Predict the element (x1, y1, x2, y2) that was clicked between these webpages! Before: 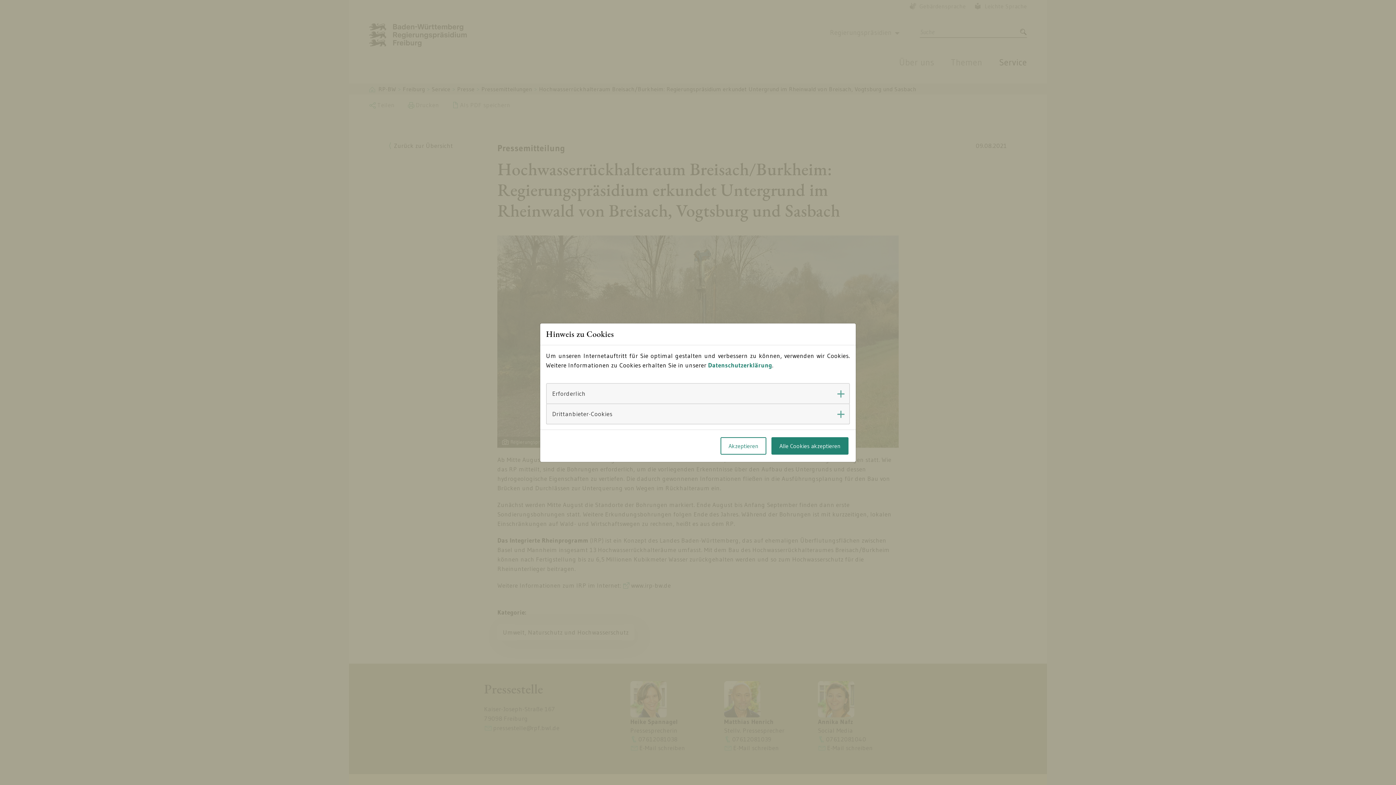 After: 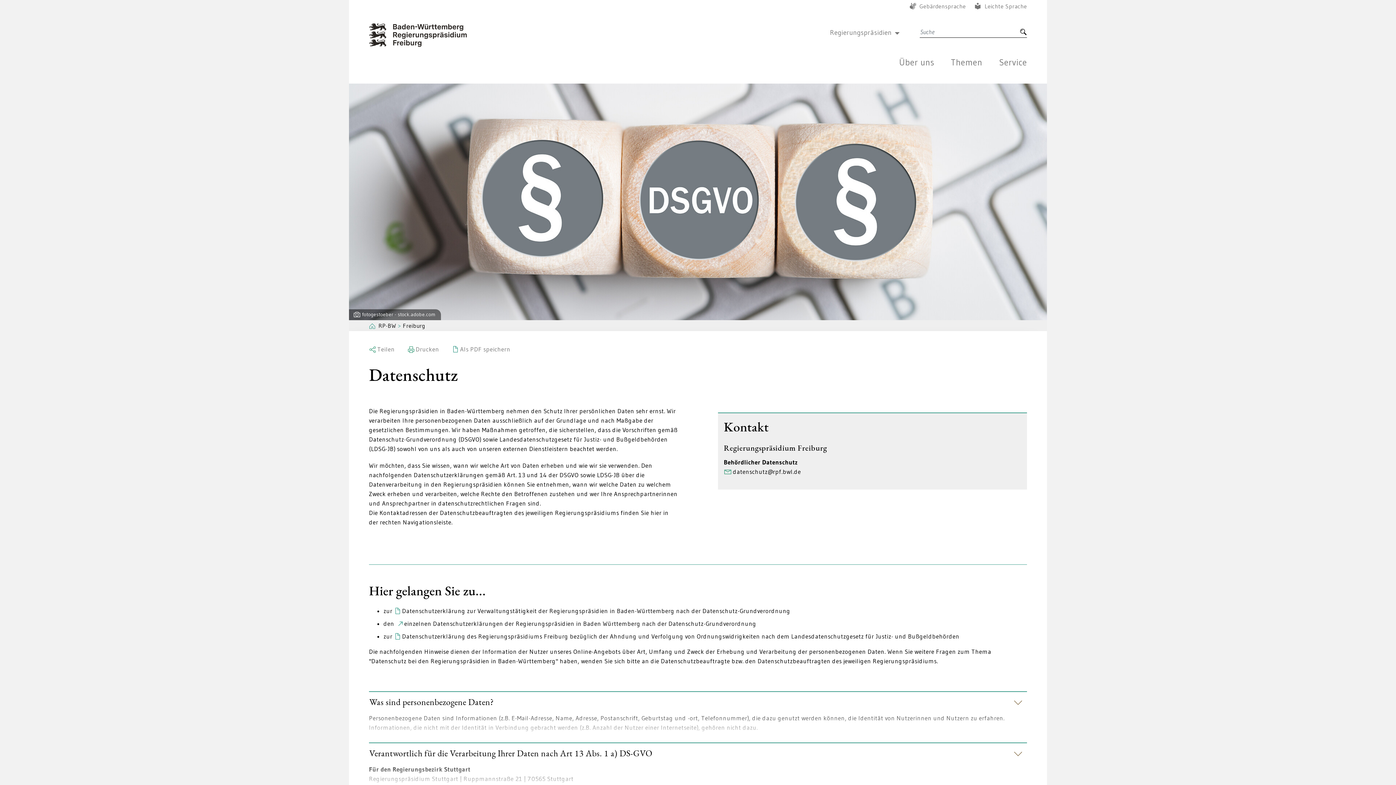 Action: label: Datenschutzerklärung bbox: (708, 361, 772, 368)